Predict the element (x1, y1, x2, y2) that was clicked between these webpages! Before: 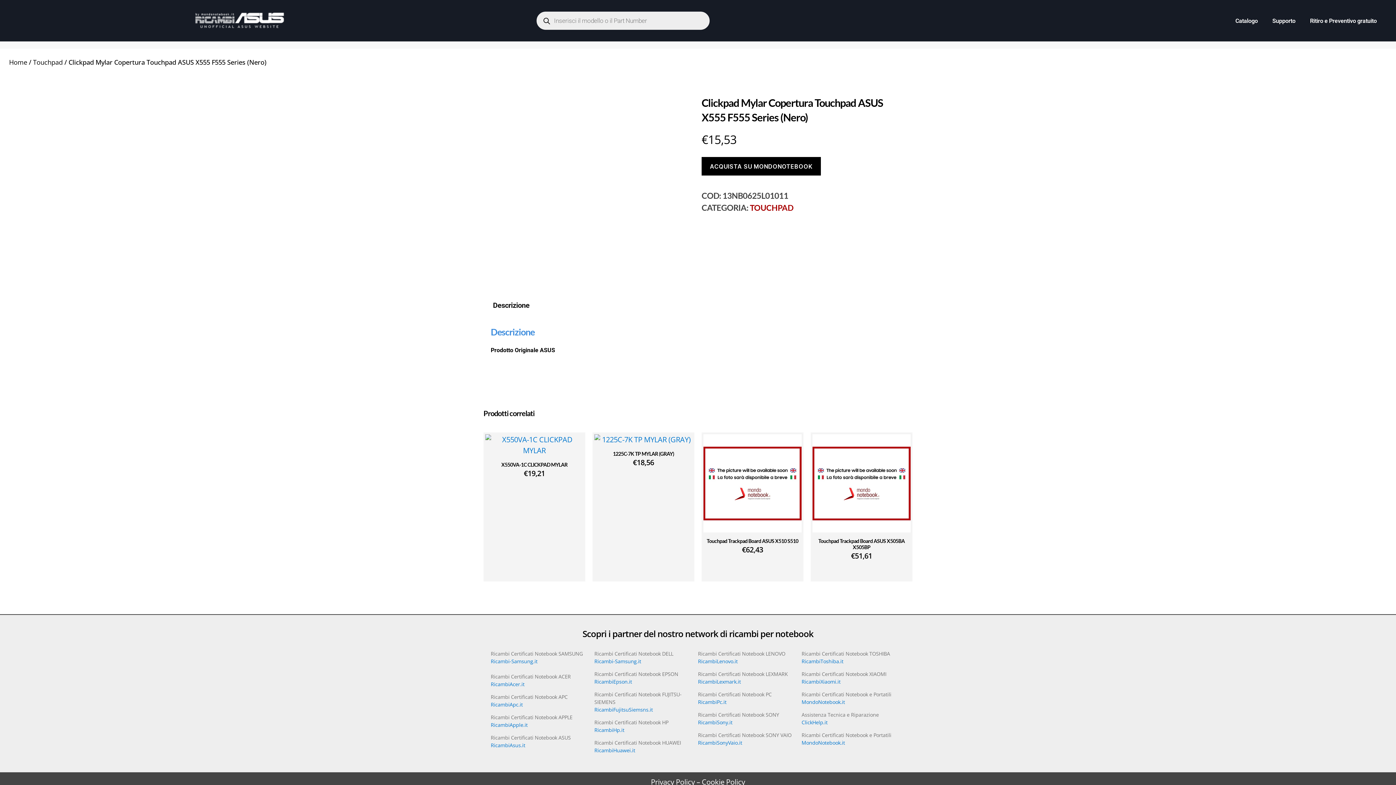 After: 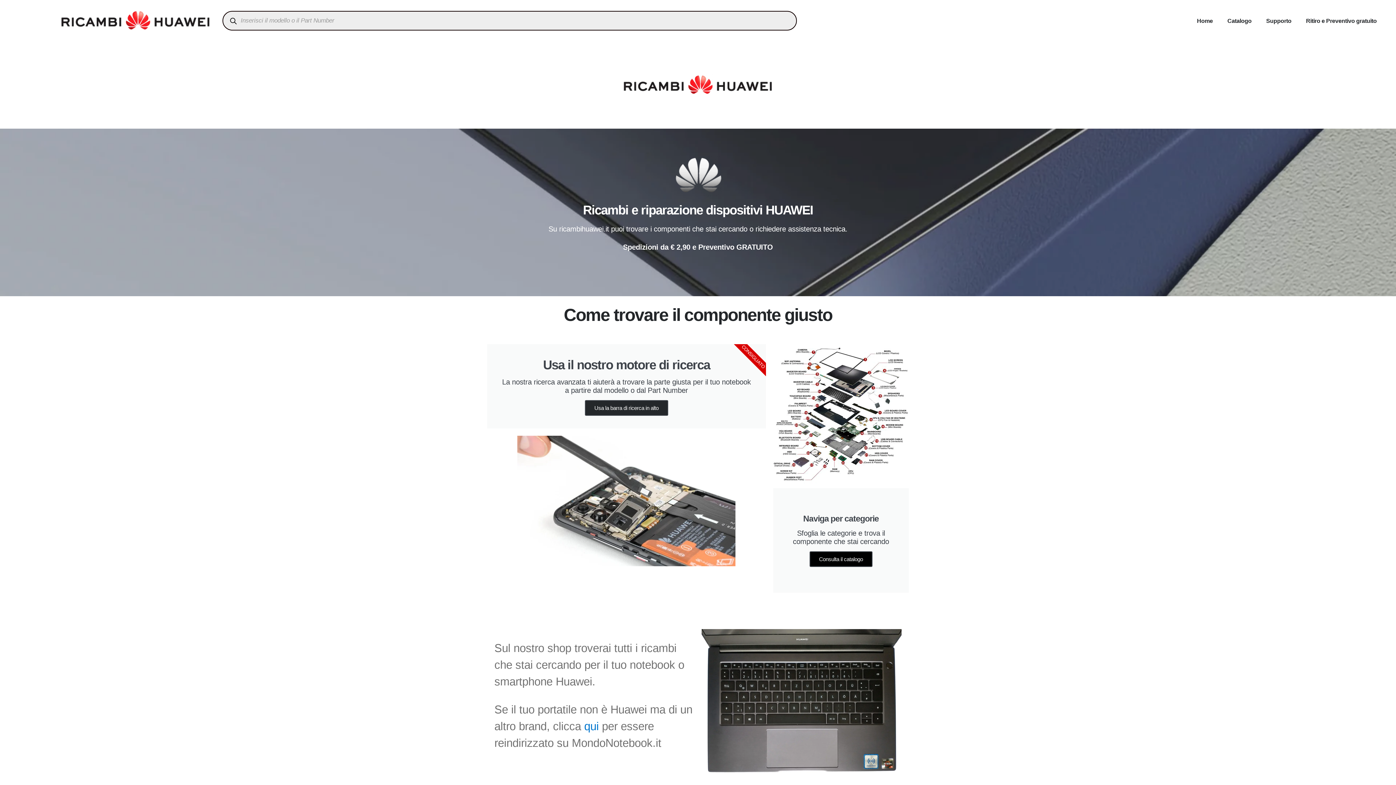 Action: bbox: (594, 747, 635, 754) label: RicambiHuawei.it